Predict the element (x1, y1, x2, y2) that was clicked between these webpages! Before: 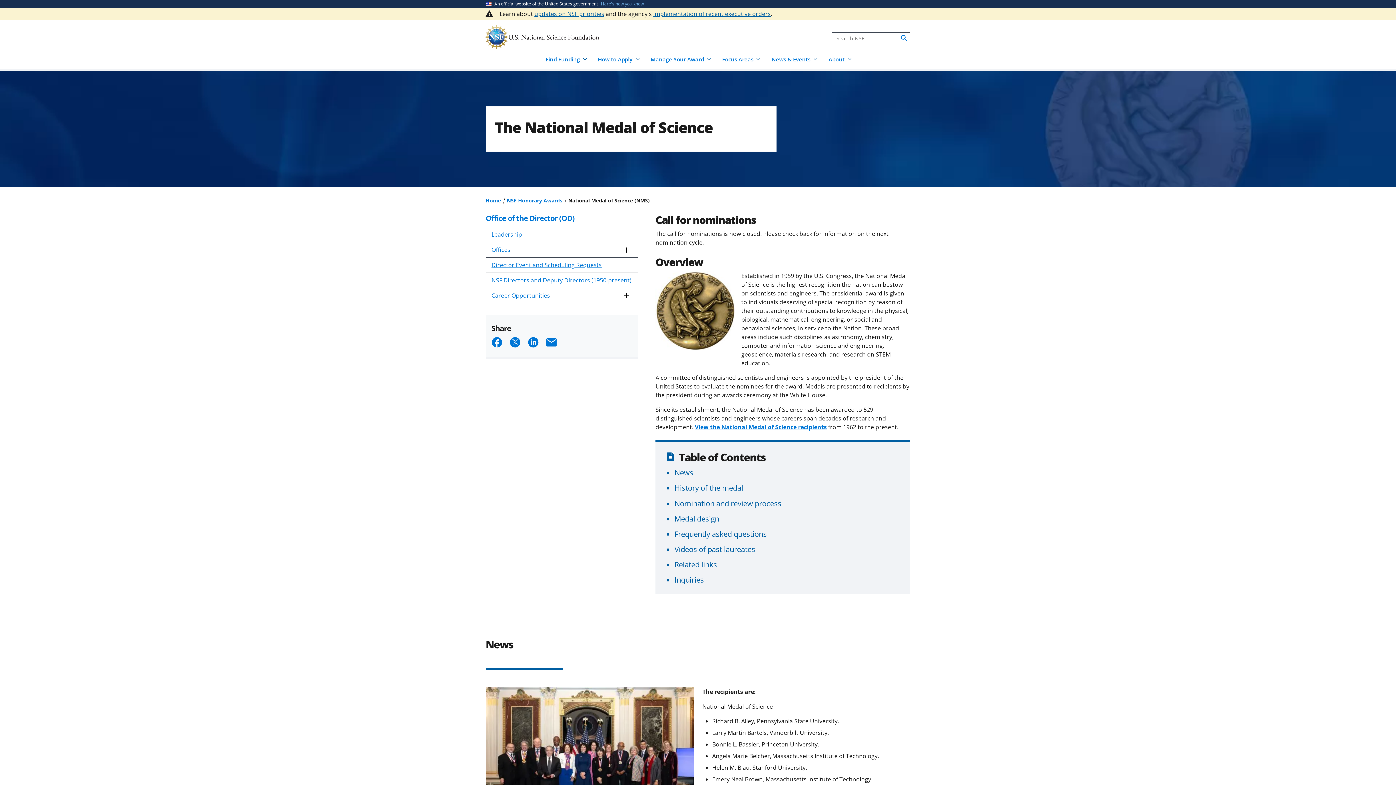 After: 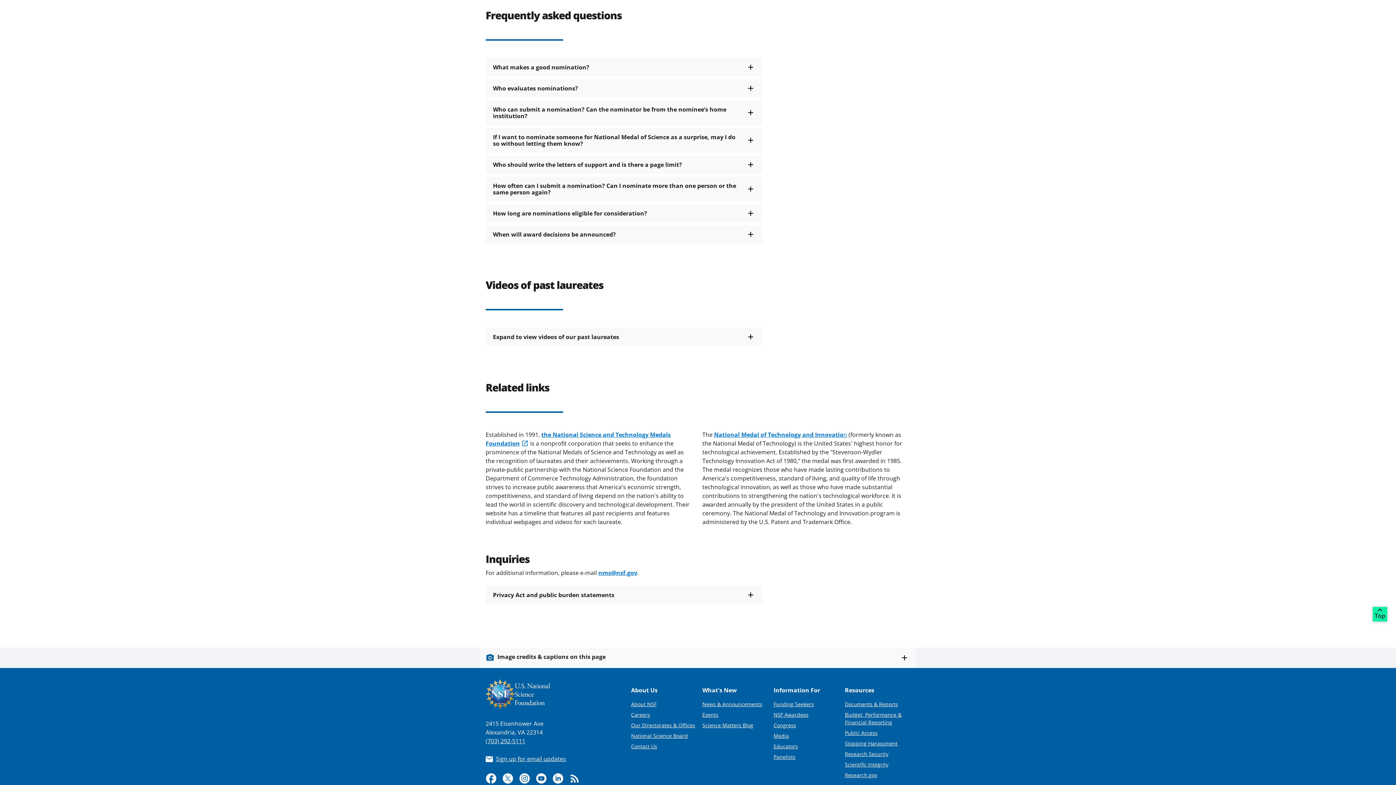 Action: label: Videos of past laureates bbox: (674, 544, 755, 554)